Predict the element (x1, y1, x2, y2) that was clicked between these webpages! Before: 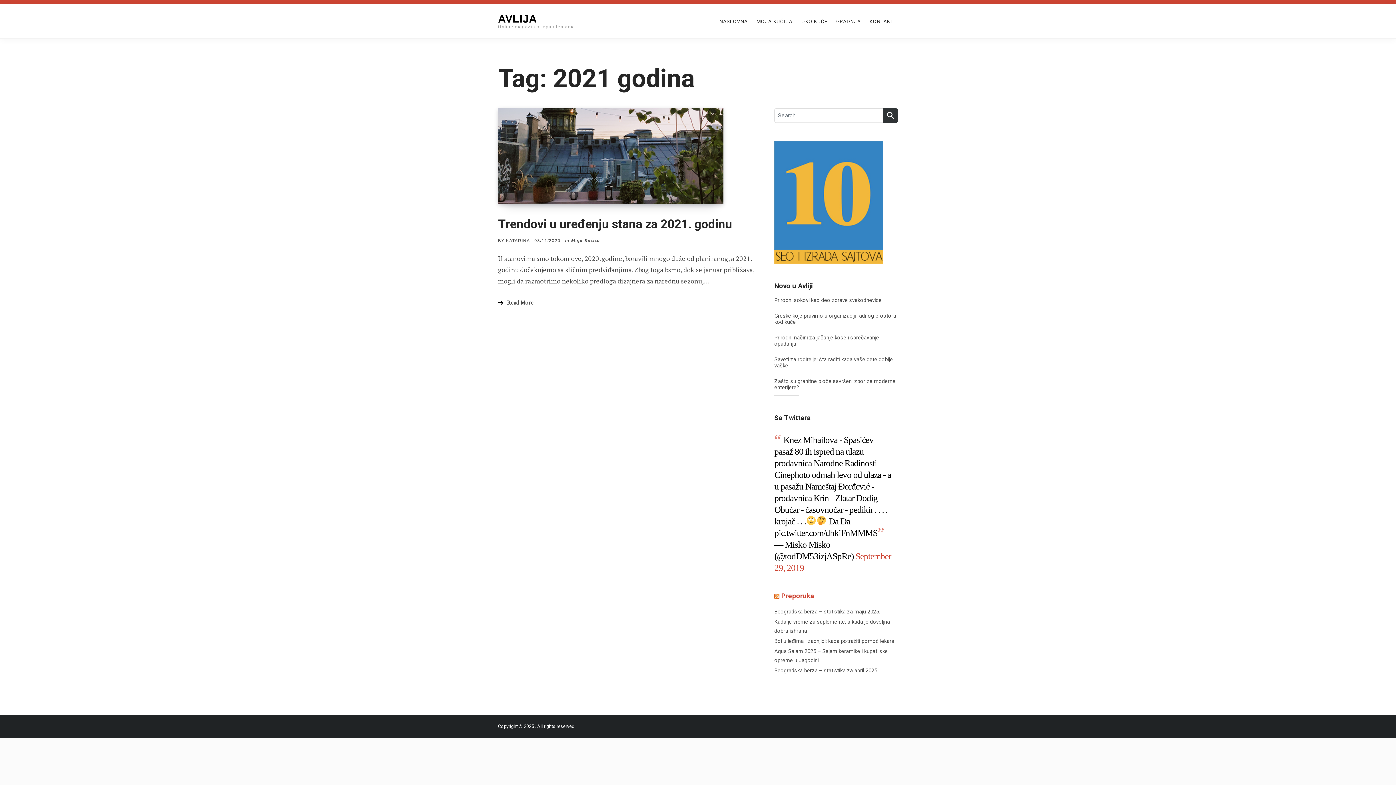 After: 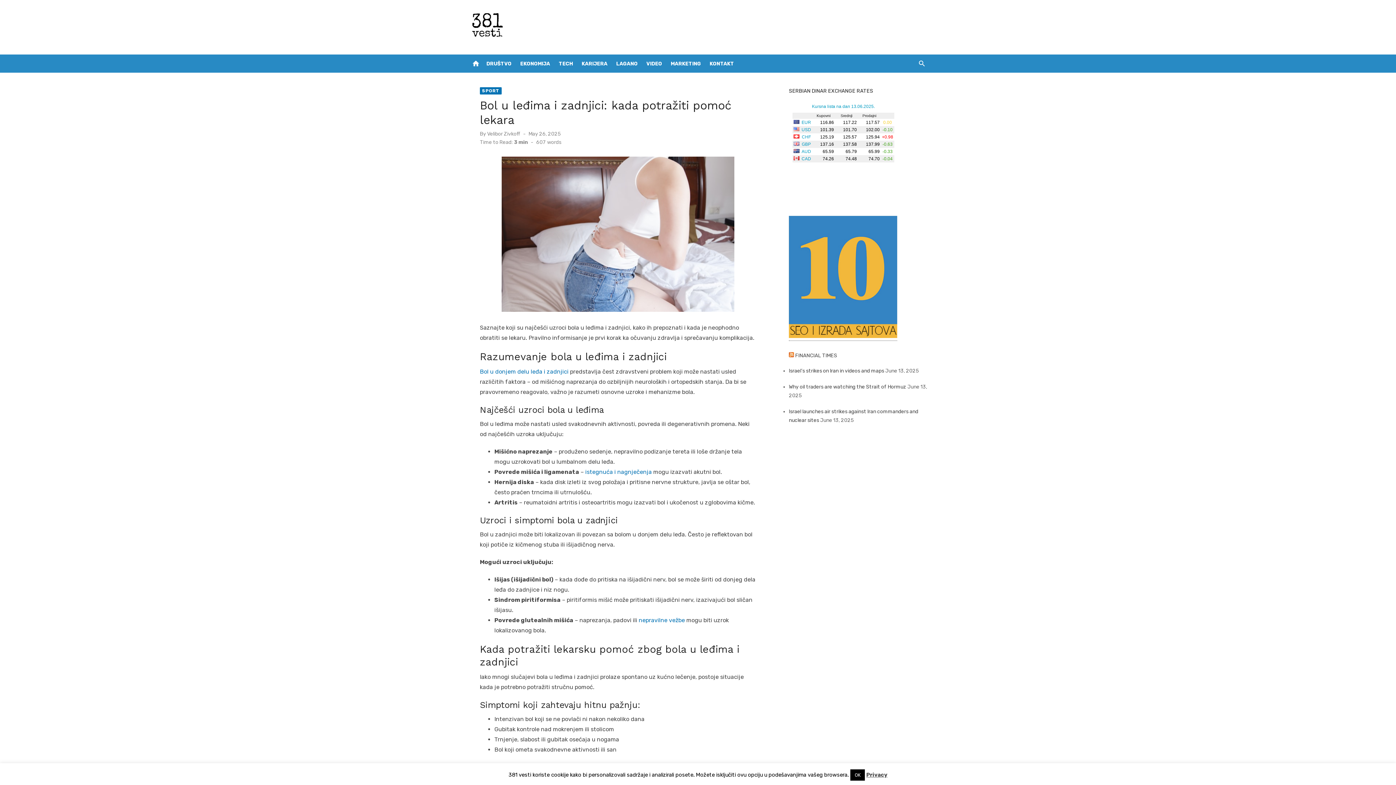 Action: bbox: (774, 636, 898, 646) label: Bol u leđima i zadnjici: kada potražiti pomoć lekara